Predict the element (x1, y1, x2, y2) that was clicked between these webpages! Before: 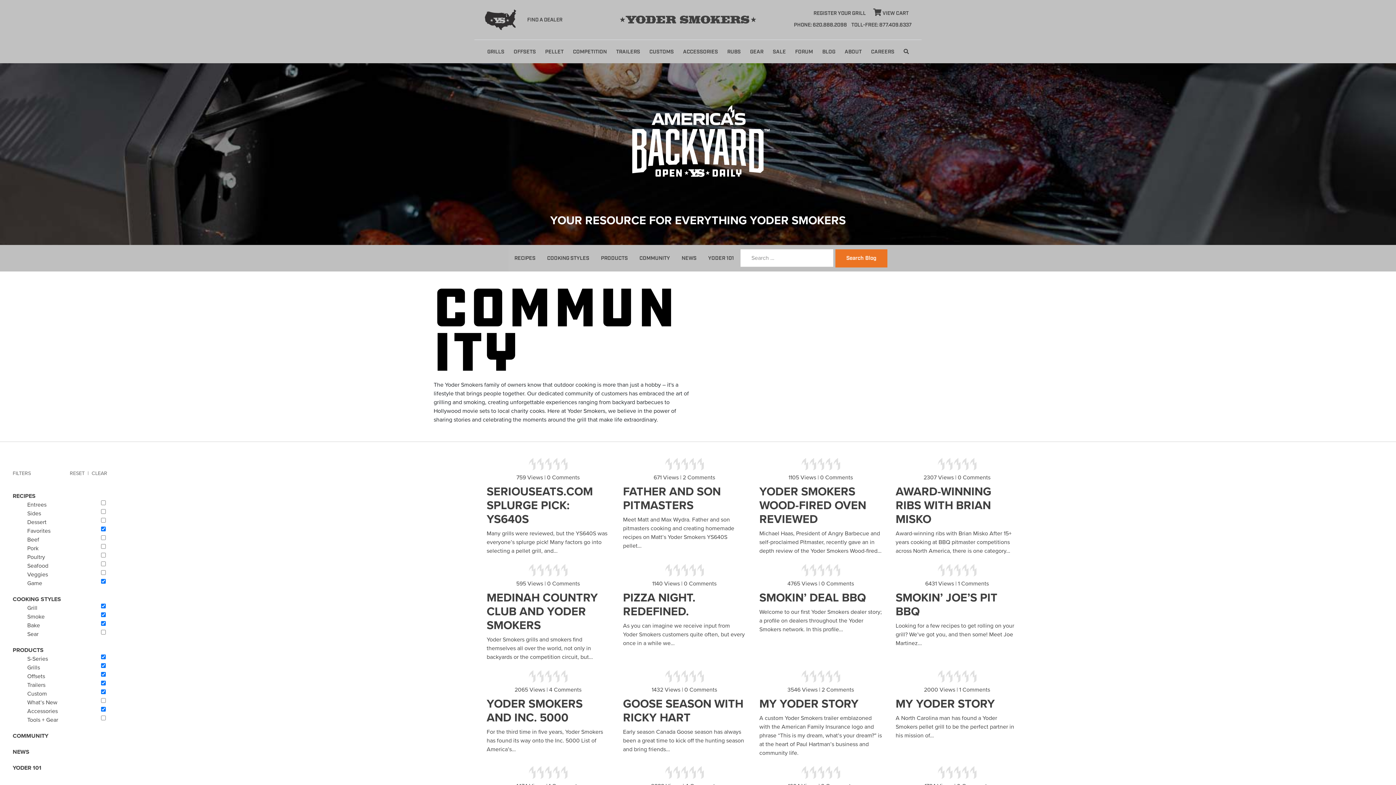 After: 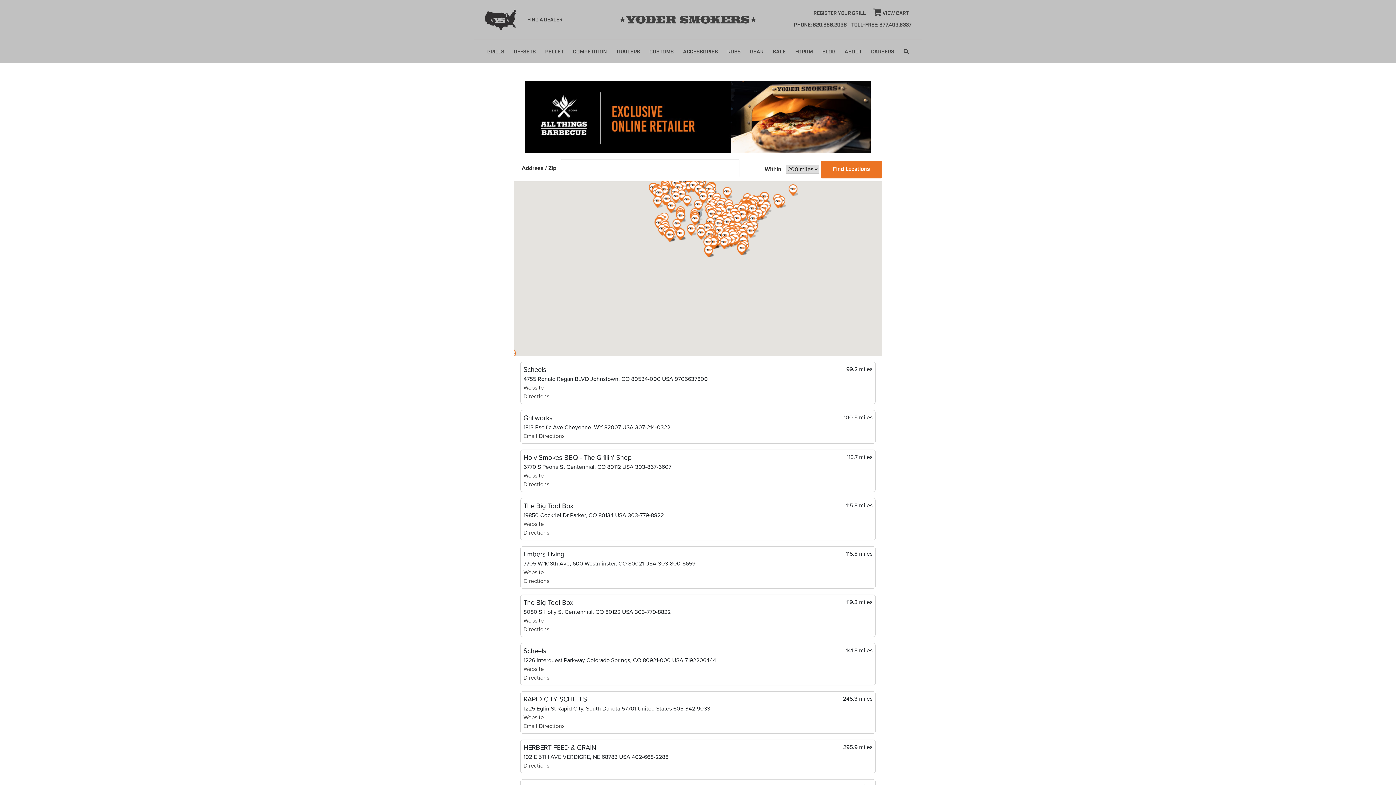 Action: bbox: (518, 16, 571, 23) label: FIND A DEALER